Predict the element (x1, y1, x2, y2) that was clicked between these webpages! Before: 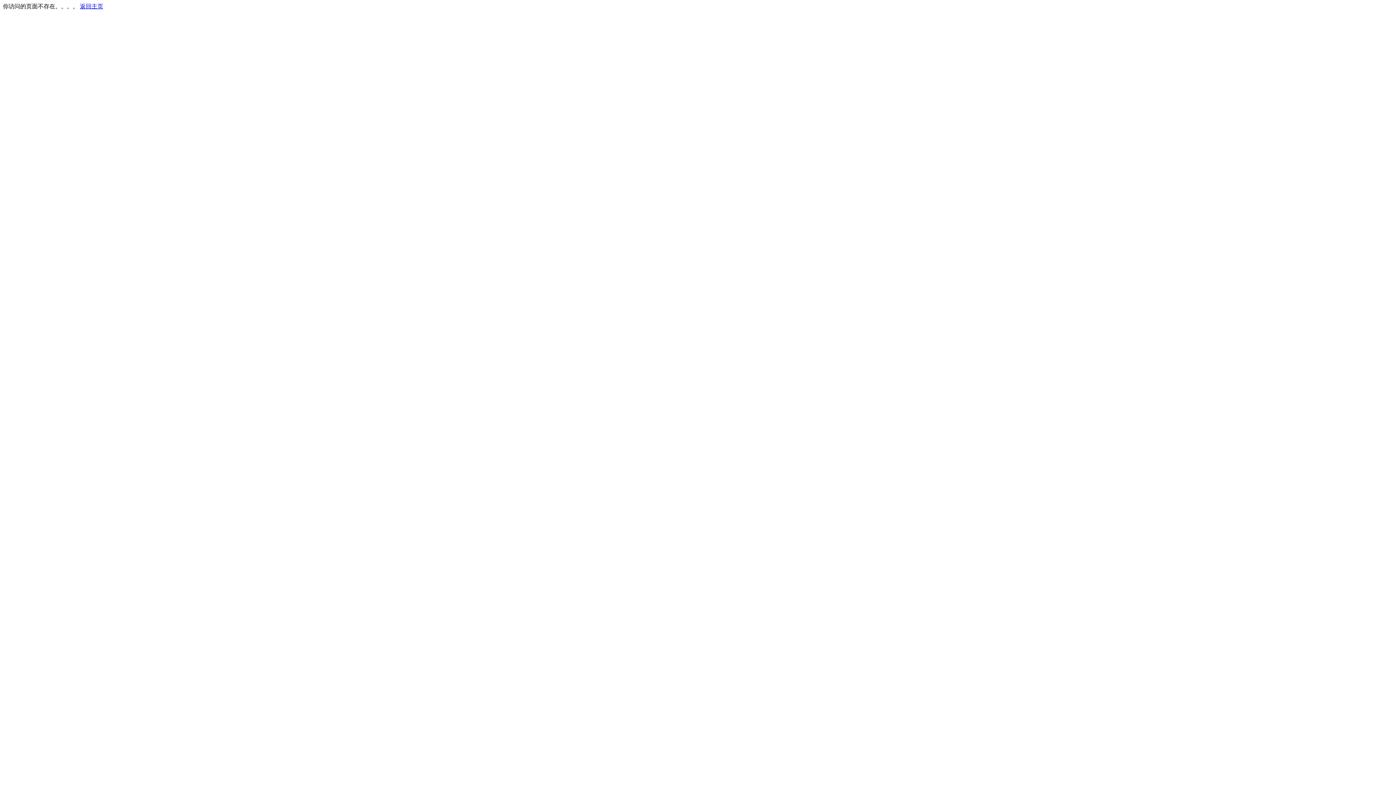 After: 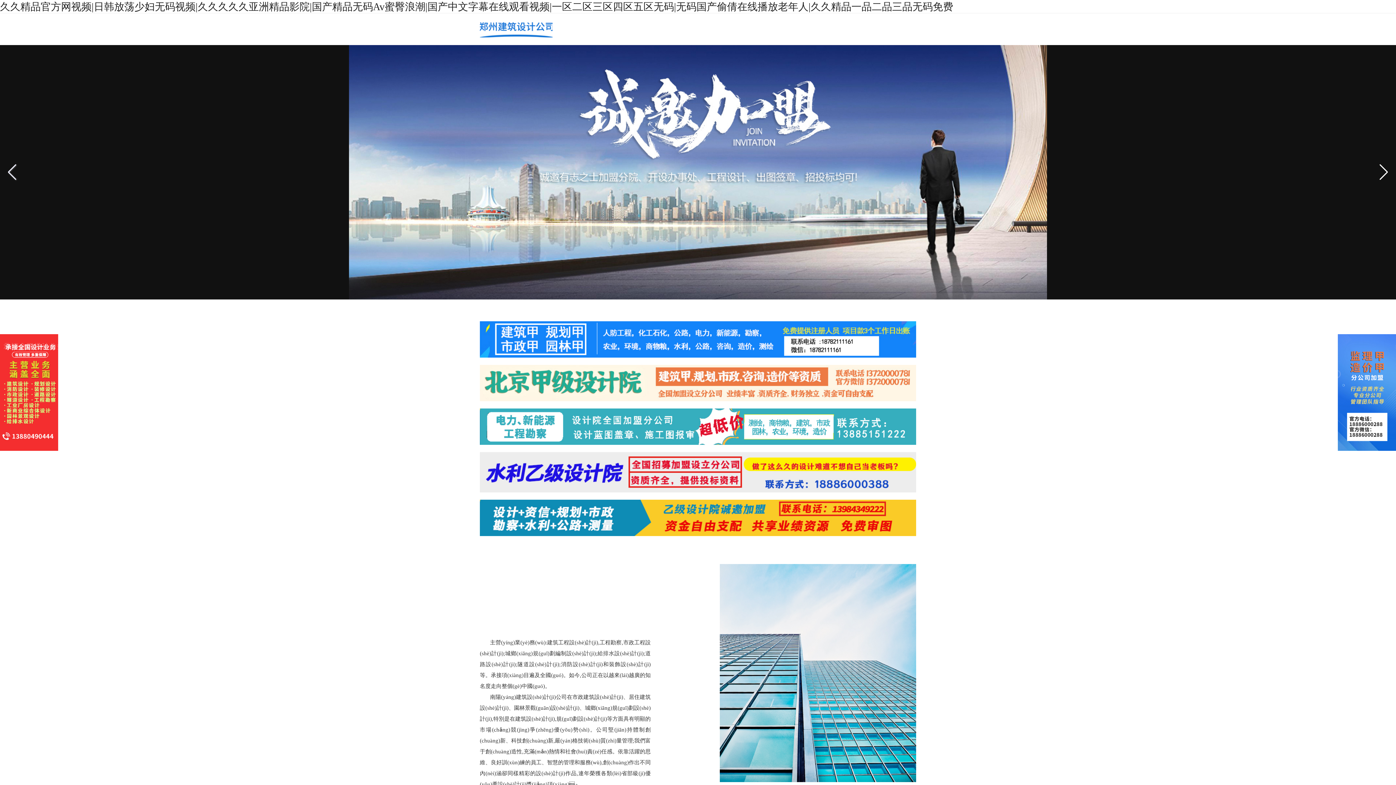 Action: label: 返回主页 bbox: (80, 3, 103, 9)